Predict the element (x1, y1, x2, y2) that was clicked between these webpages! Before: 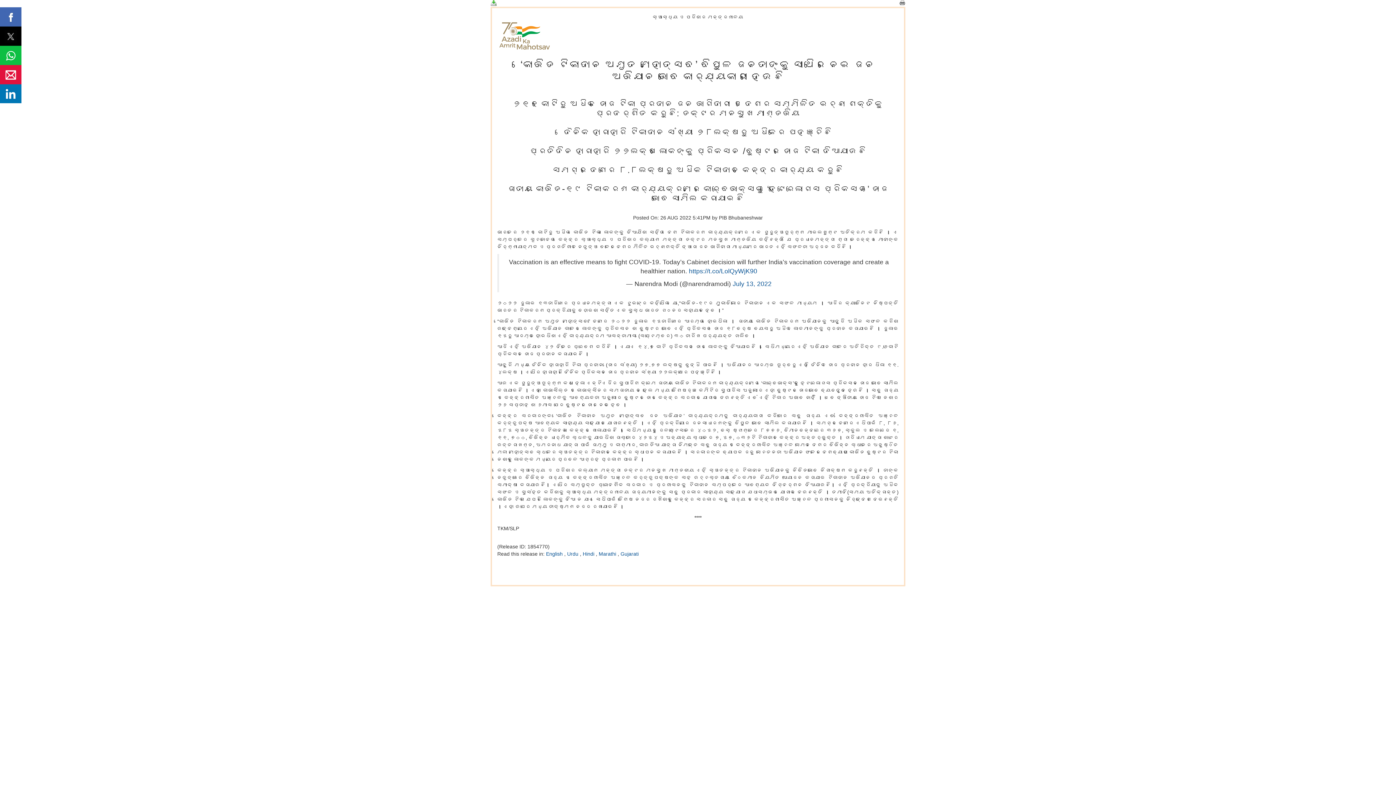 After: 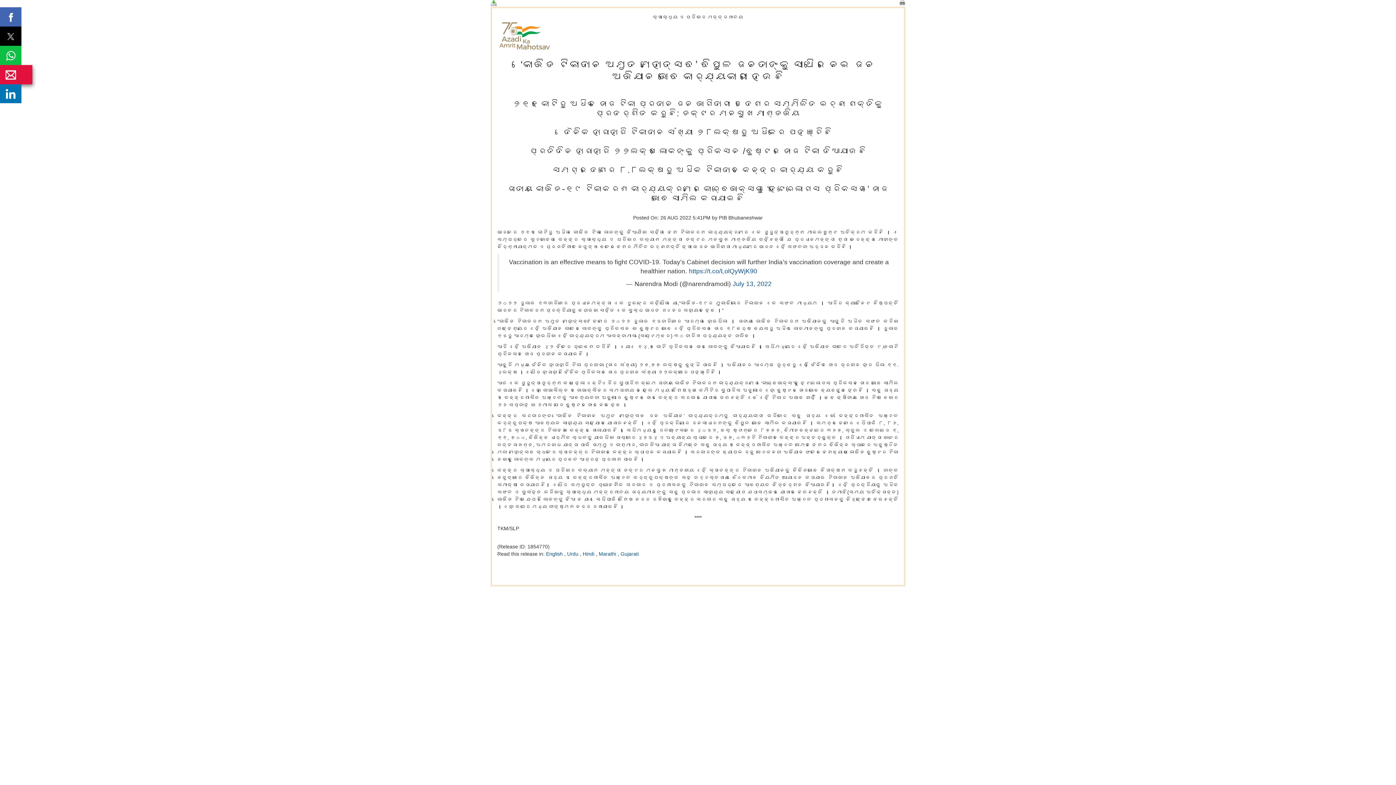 Action: bbox: (0, 64, 21, 84)